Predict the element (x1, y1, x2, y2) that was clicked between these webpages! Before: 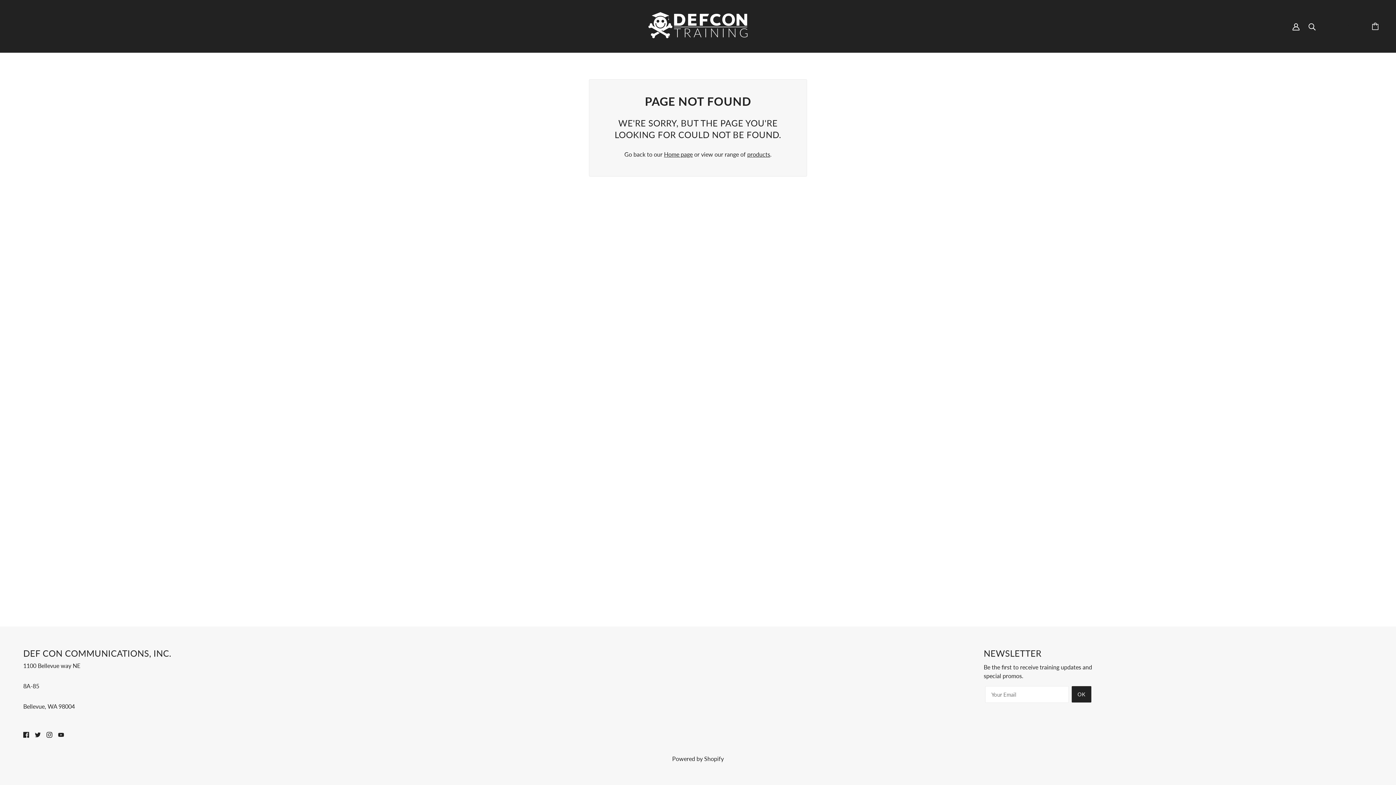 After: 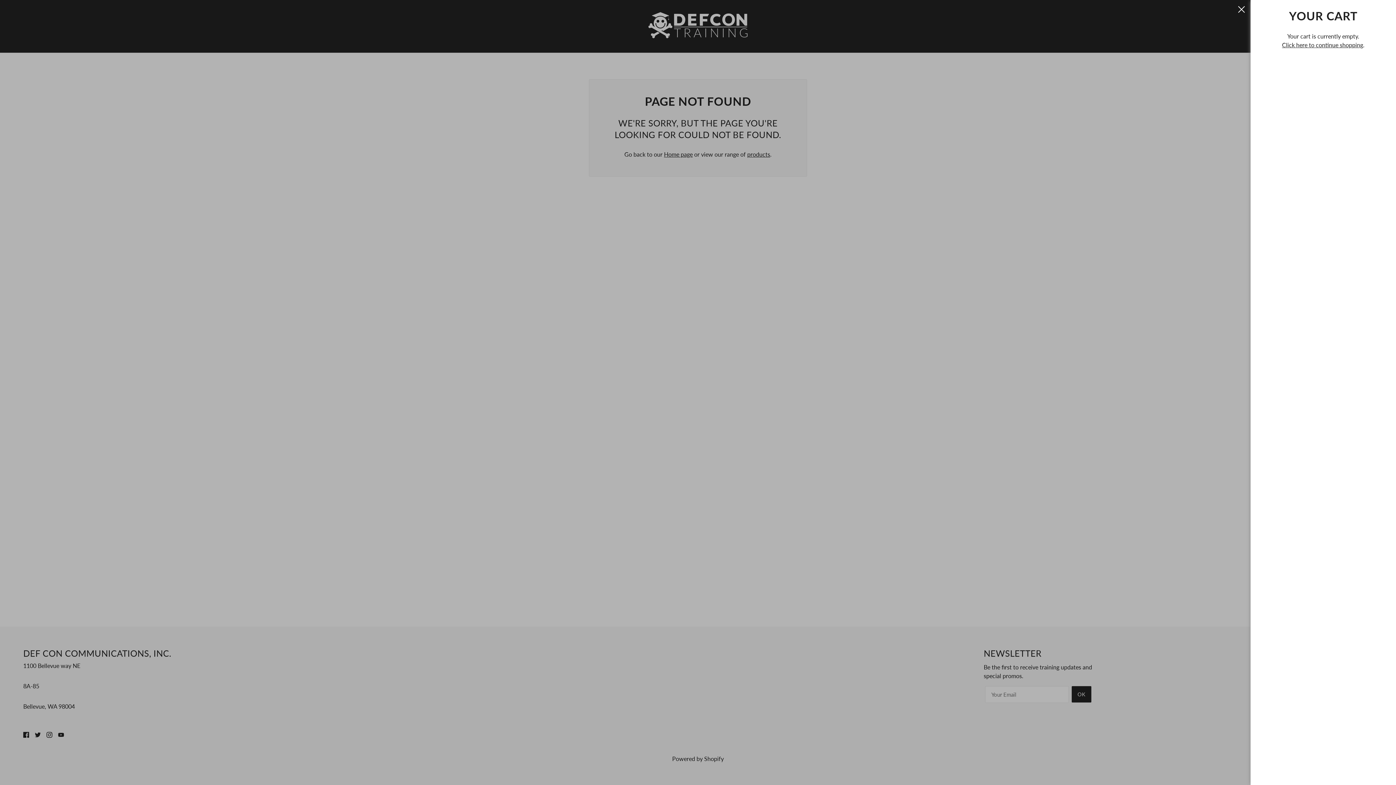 Action: label: Cart bbox: (1368, 18, 1383, 34)